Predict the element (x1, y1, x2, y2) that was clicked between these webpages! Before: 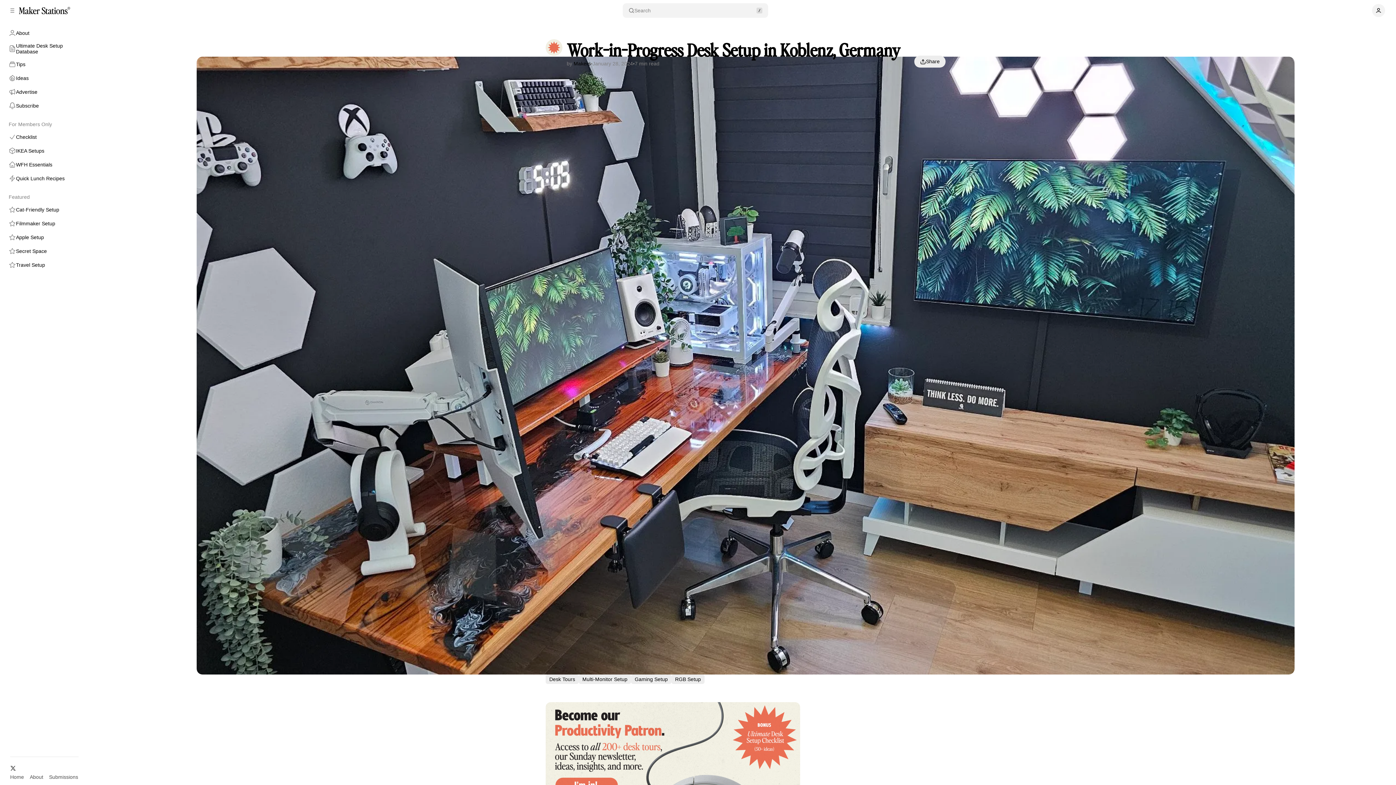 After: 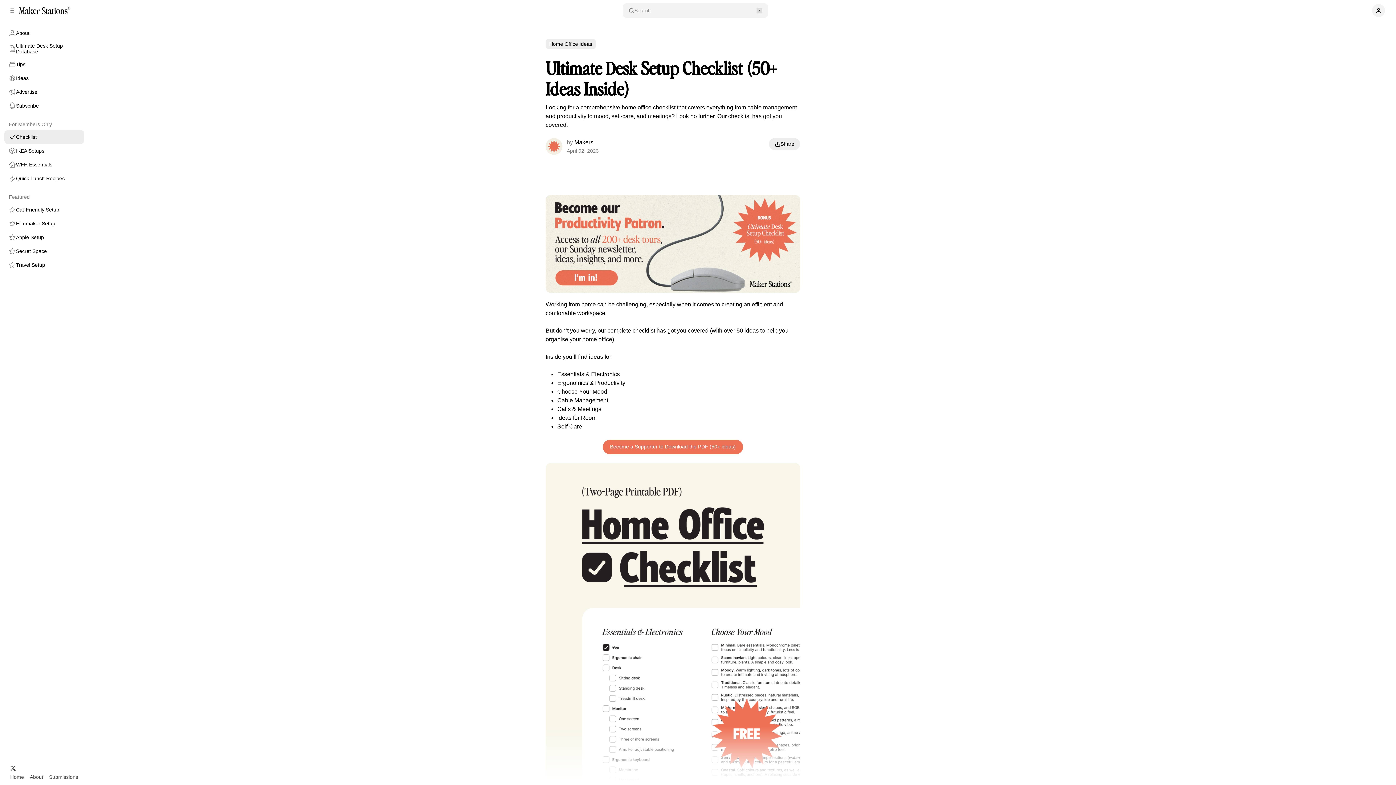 Action: label: Checklist bbox: (4, 130, 84, 144)